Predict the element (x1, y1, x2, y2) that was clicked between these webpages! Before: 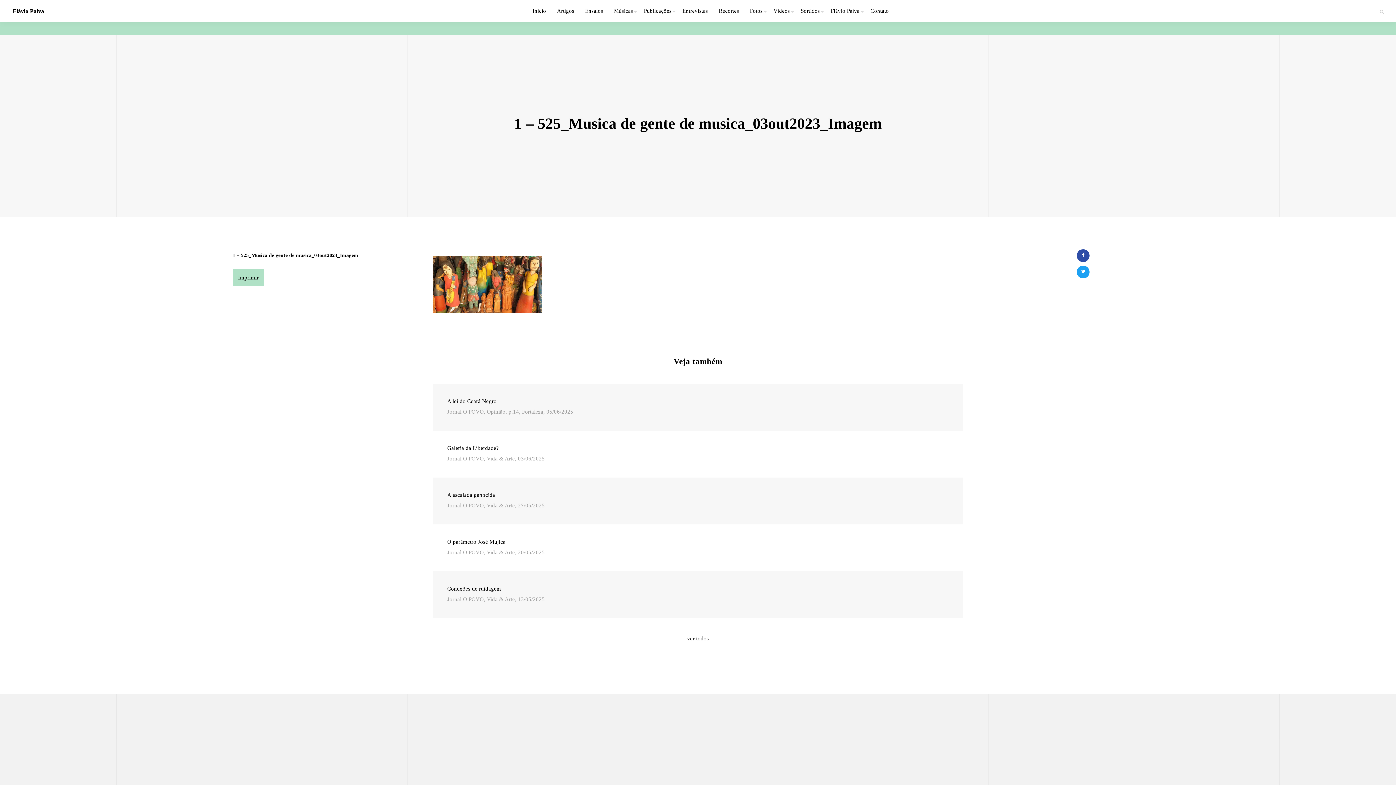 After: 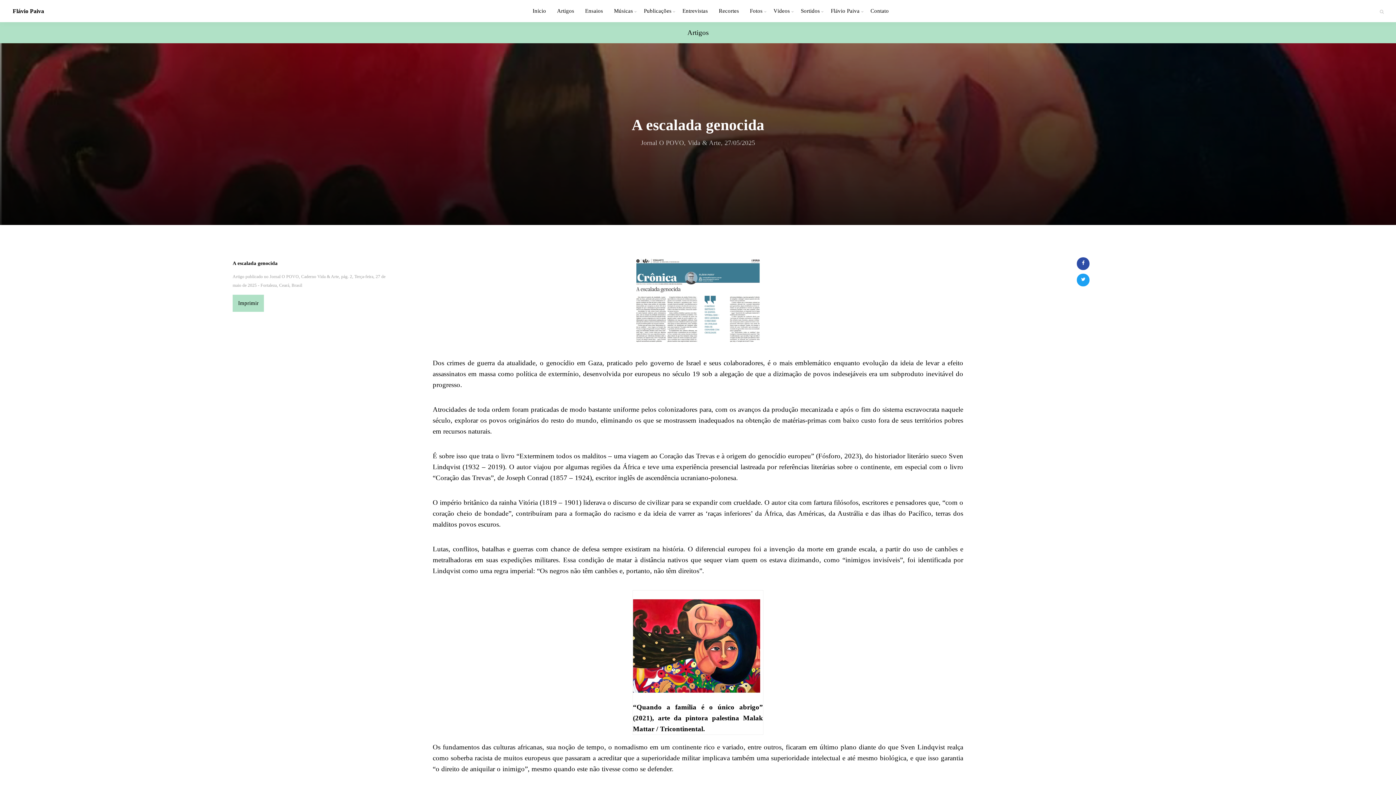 Action: label: A escalada genocida

Jornal O POVO, Vida & Arte, 27/05/2025 bbox: (432, 477, 963, 524)